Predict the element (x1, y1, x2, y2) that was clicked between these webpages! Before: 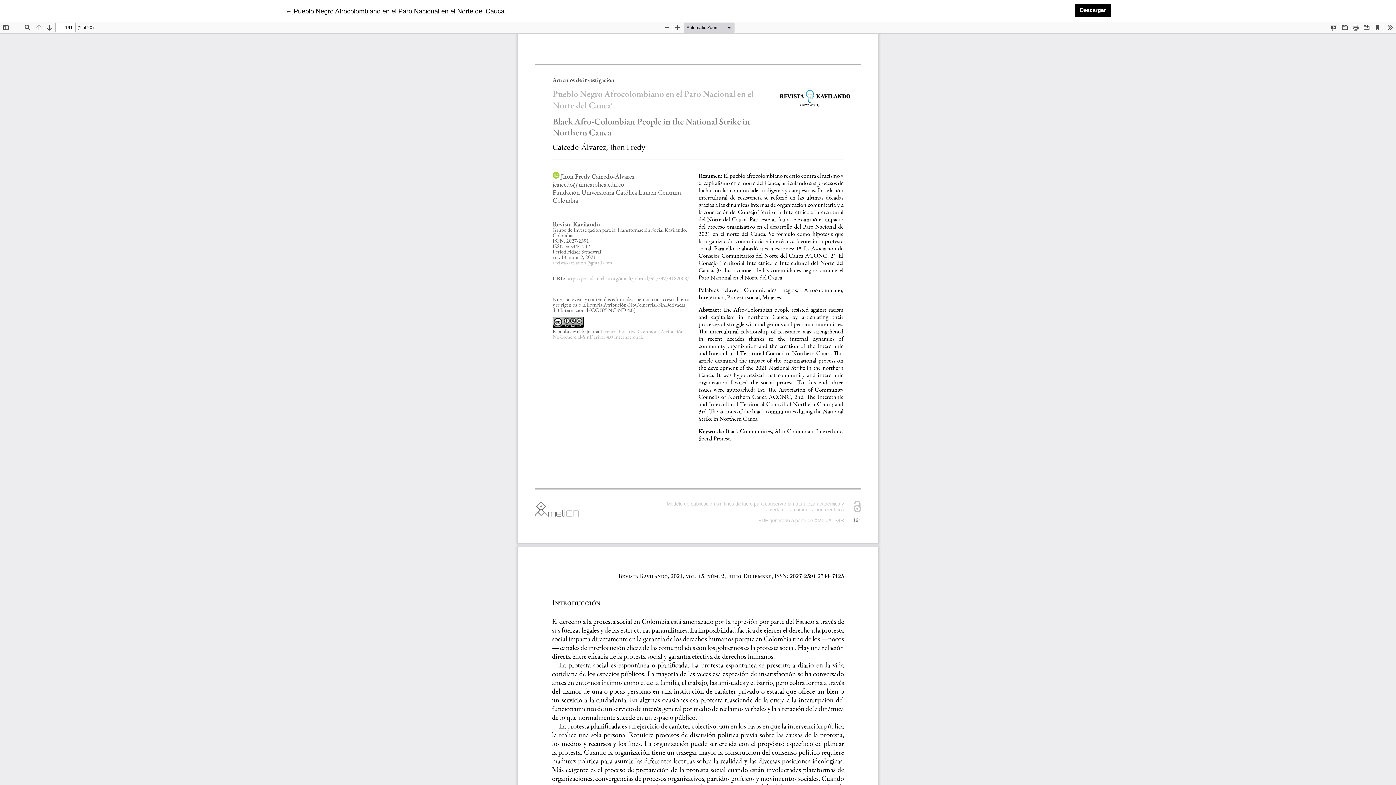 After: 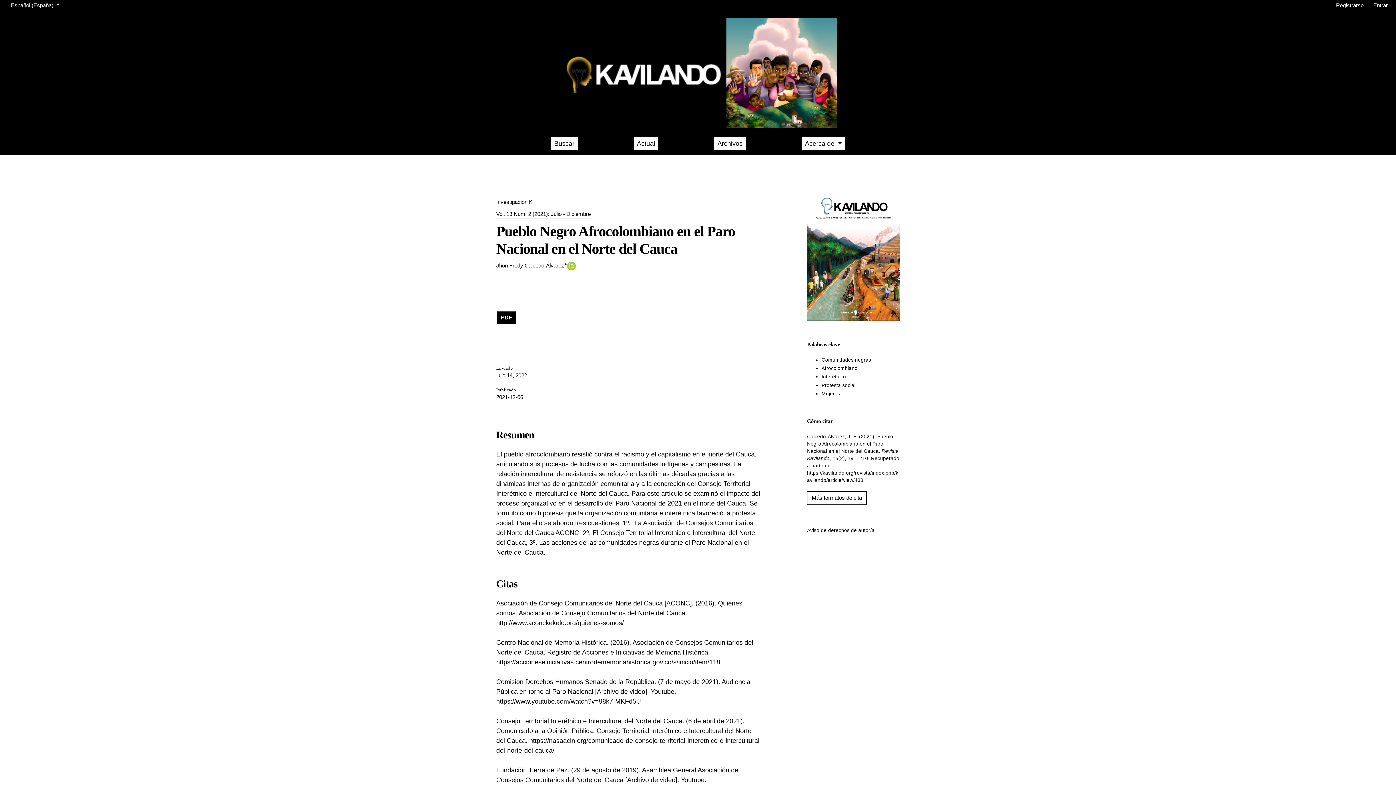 Action: bbox: (285, 6, 504, 16) label: ← 
Volver a los detalles del artículo
Pueblo Negro Afrocolombiano en el Paro Nacional en el Norte del Cauca